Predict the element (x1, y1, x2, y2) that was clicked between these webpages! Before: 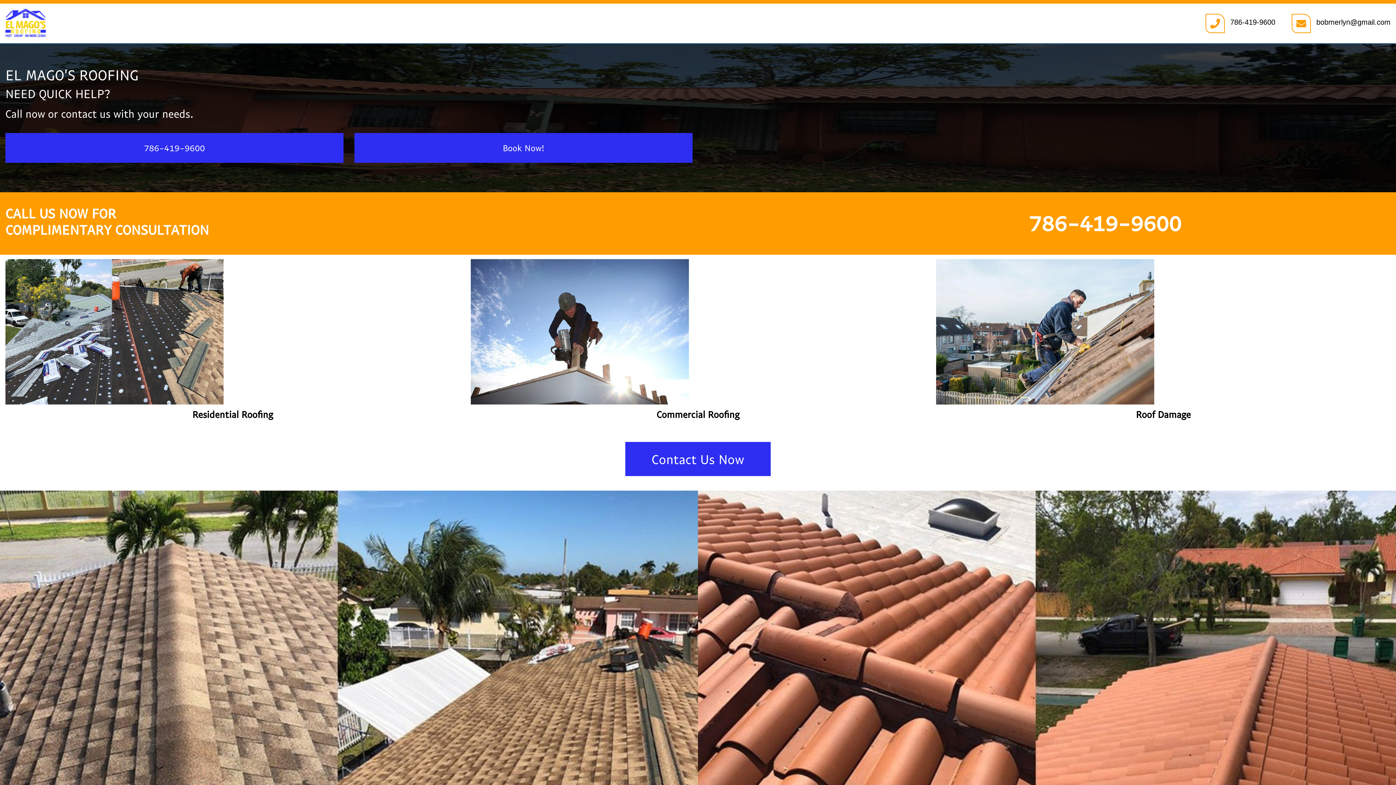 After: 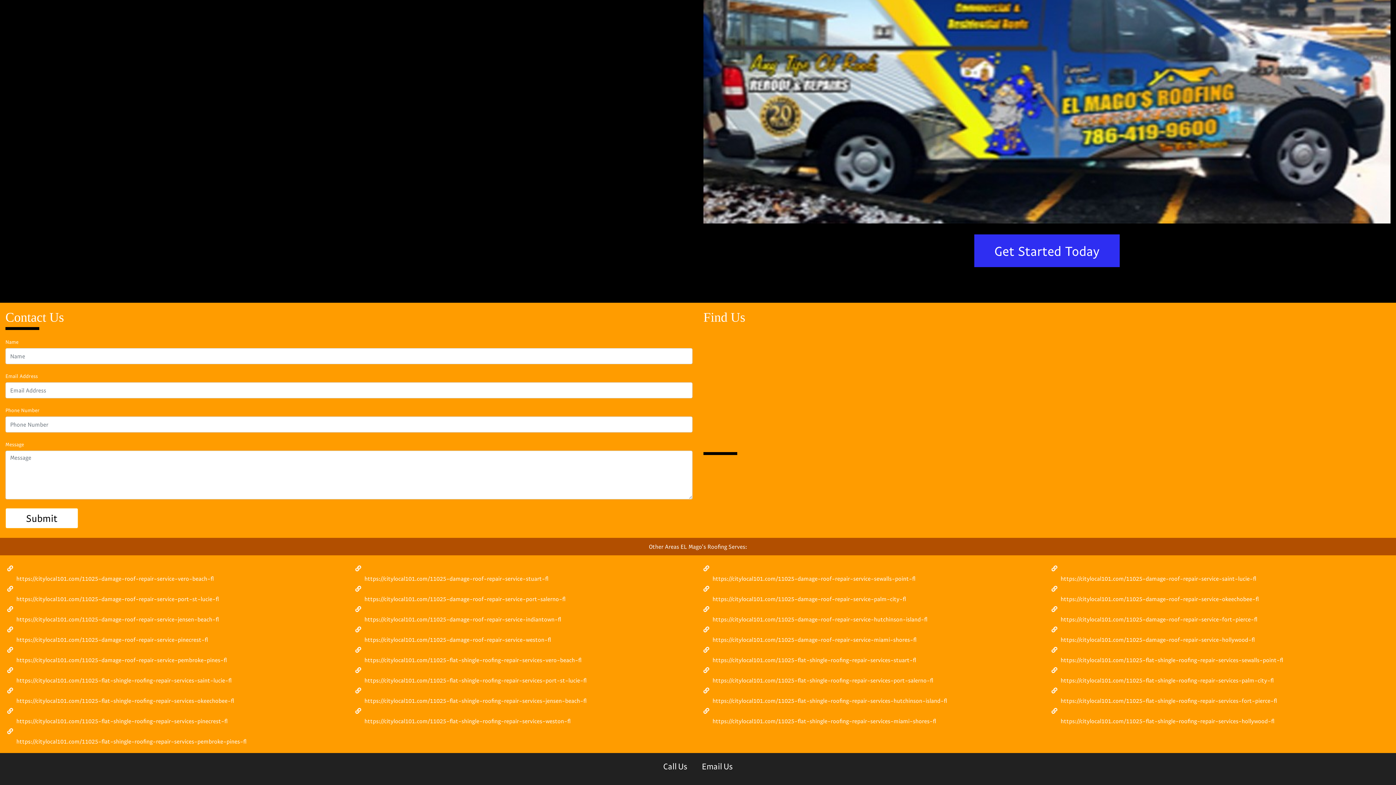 Action: label: Contact Us Now bbox: (625, 442, 770, 476)